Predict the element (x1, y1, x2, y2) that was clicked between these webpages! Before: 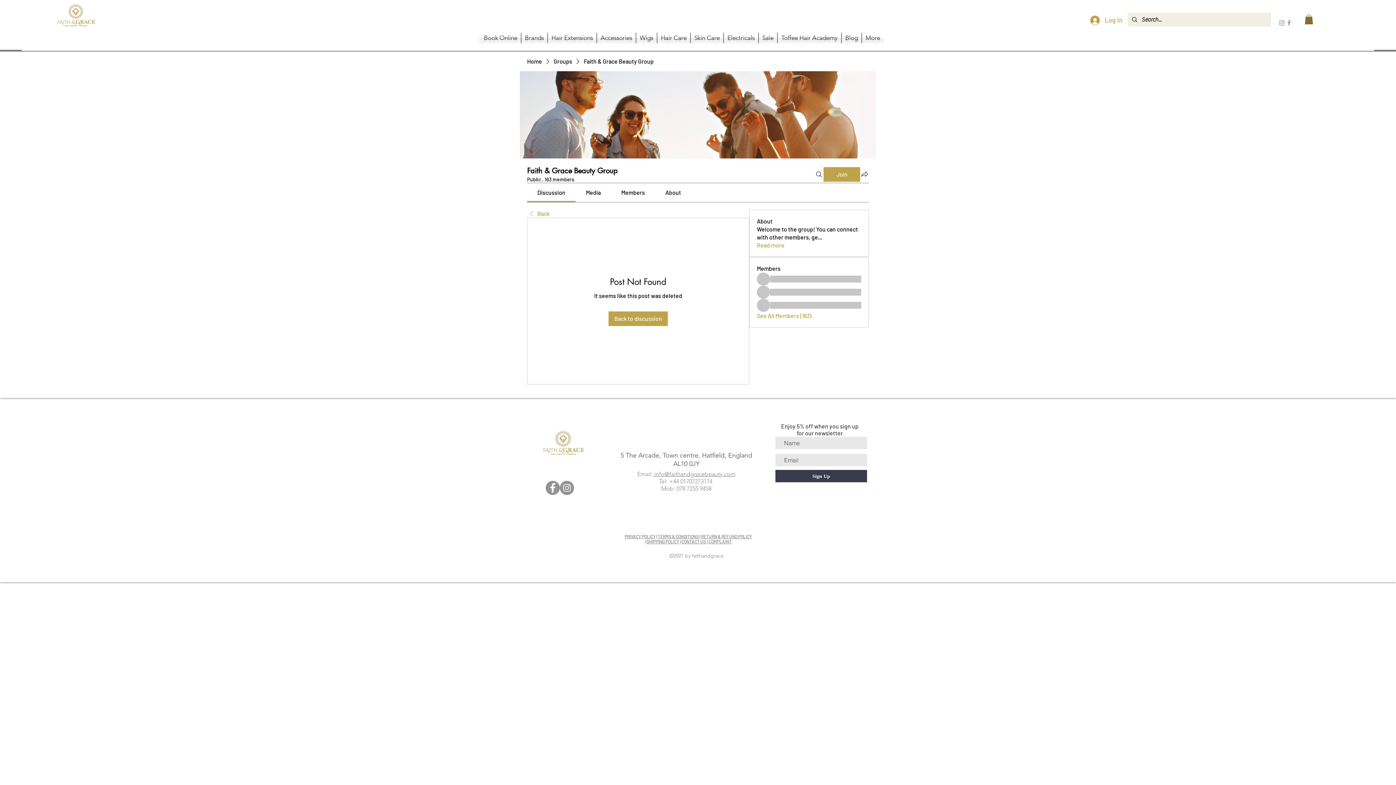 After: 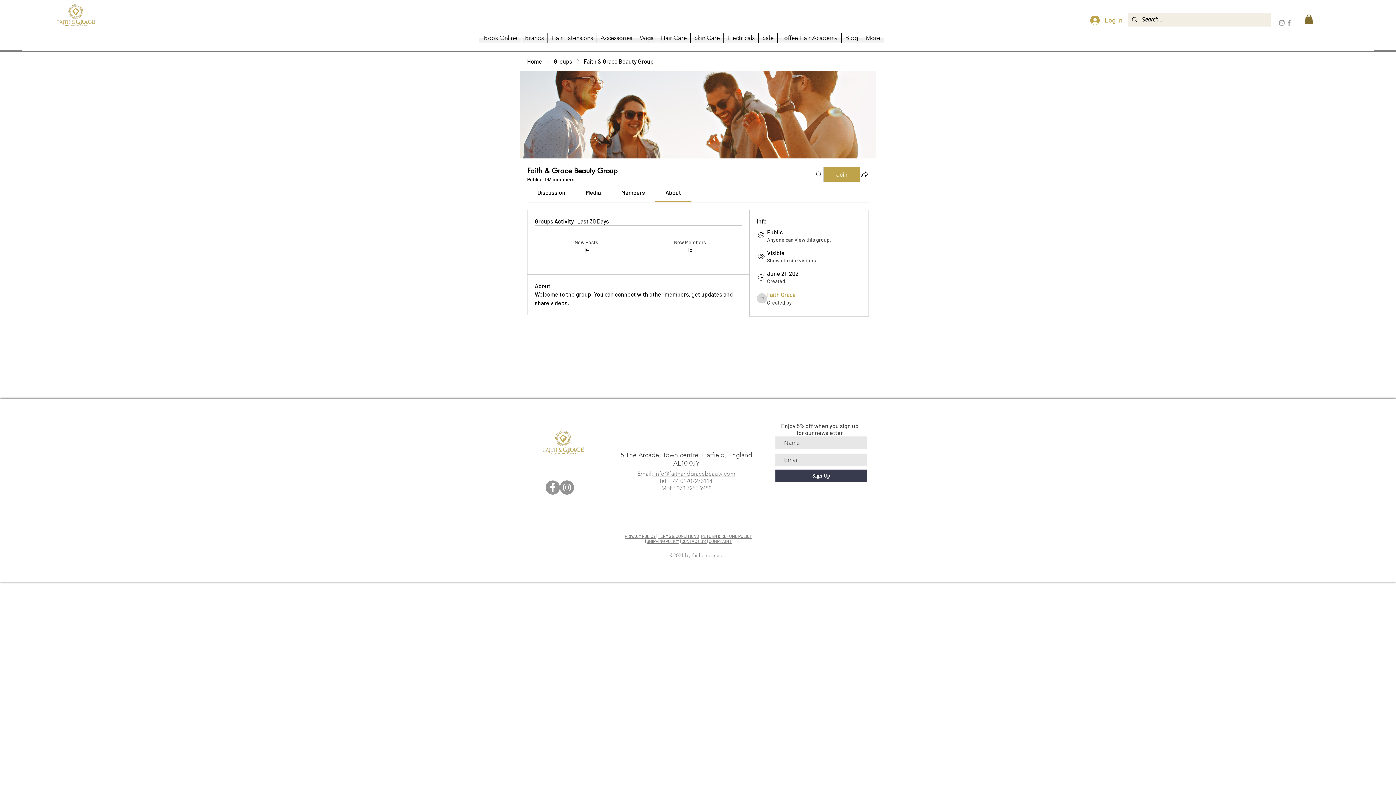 Action: bbox: (757, 241, 784, 249) label: Read more